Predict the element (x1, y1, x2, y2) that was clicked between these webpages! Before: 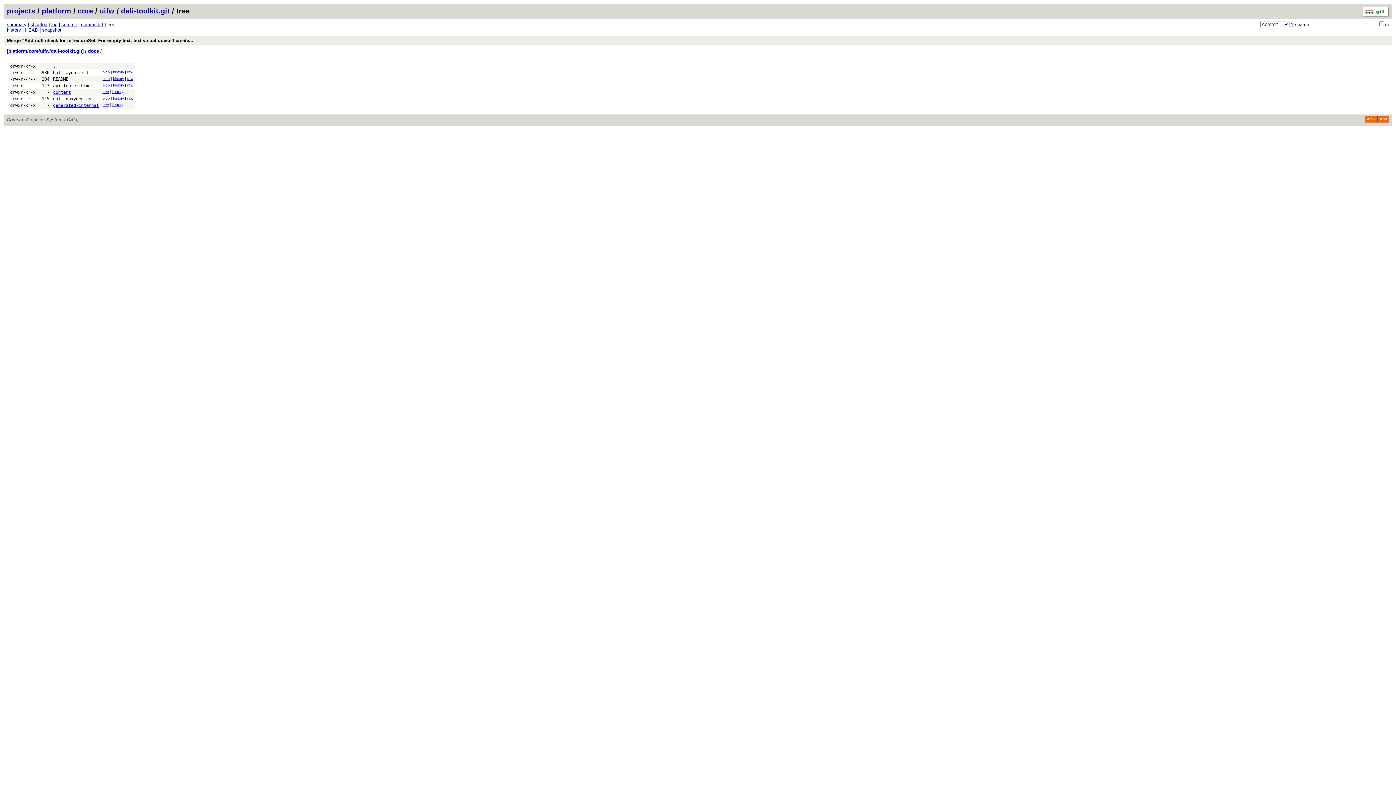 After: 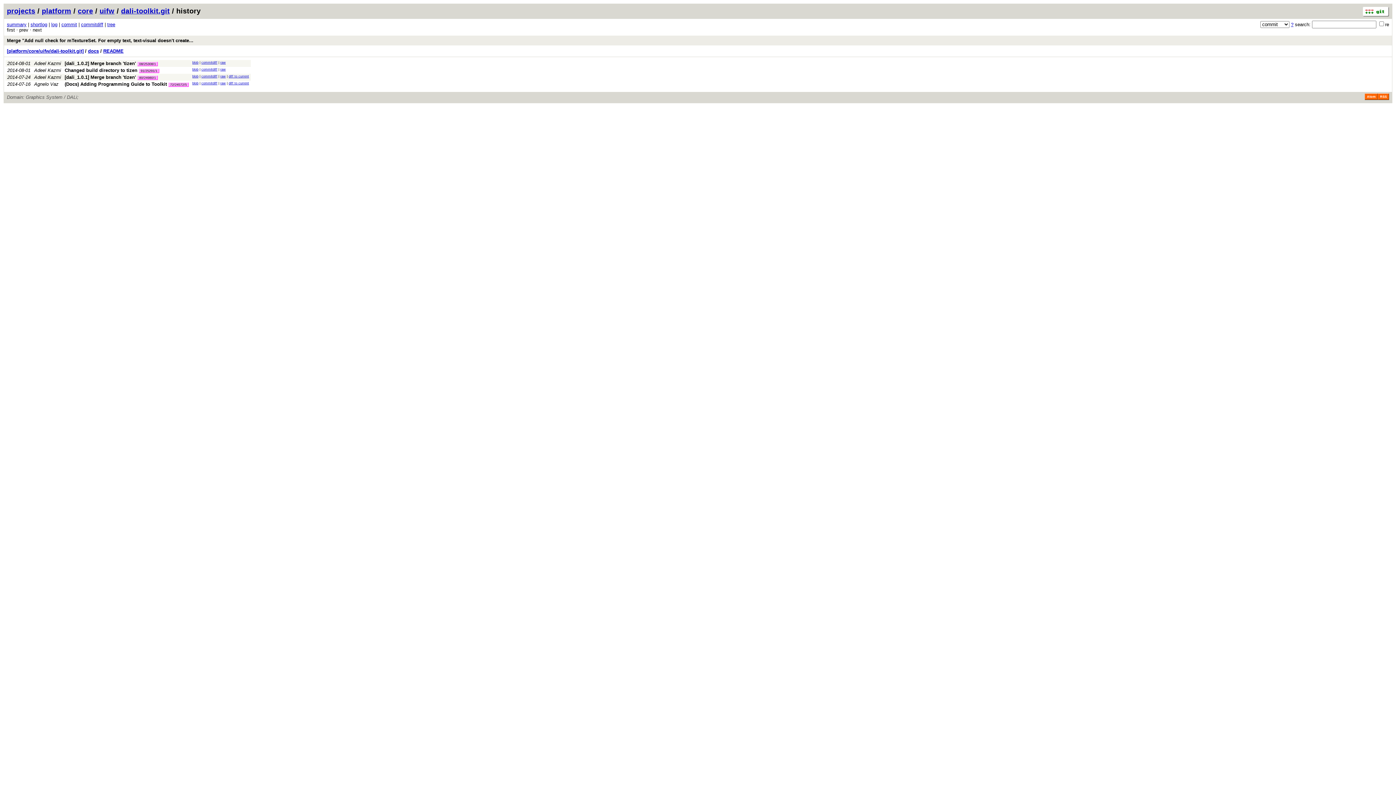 Action: bbox: (113, 76, 124, 80) label: history